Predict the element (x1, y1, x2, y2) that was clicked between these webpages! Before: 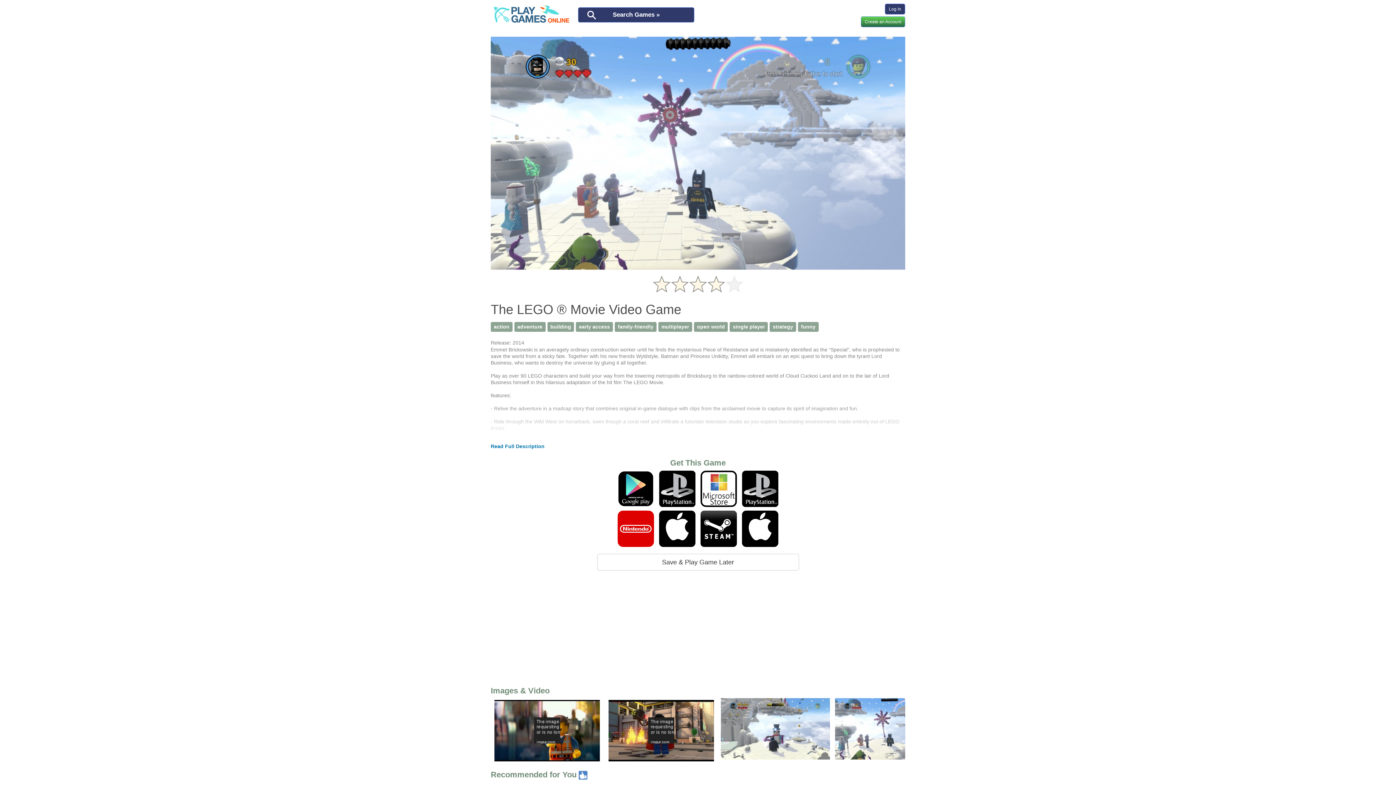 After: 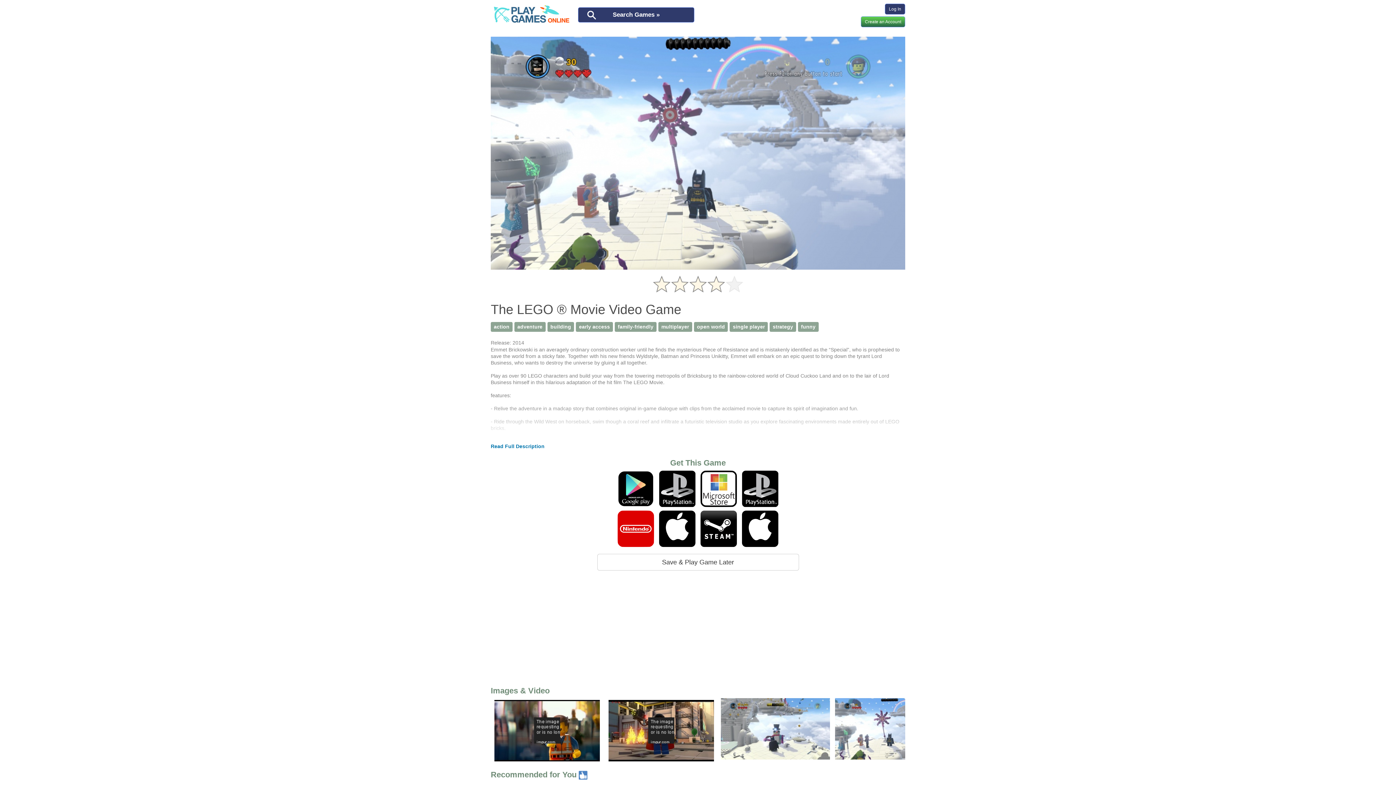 Action: bbox: (659, 485, 695, 491)